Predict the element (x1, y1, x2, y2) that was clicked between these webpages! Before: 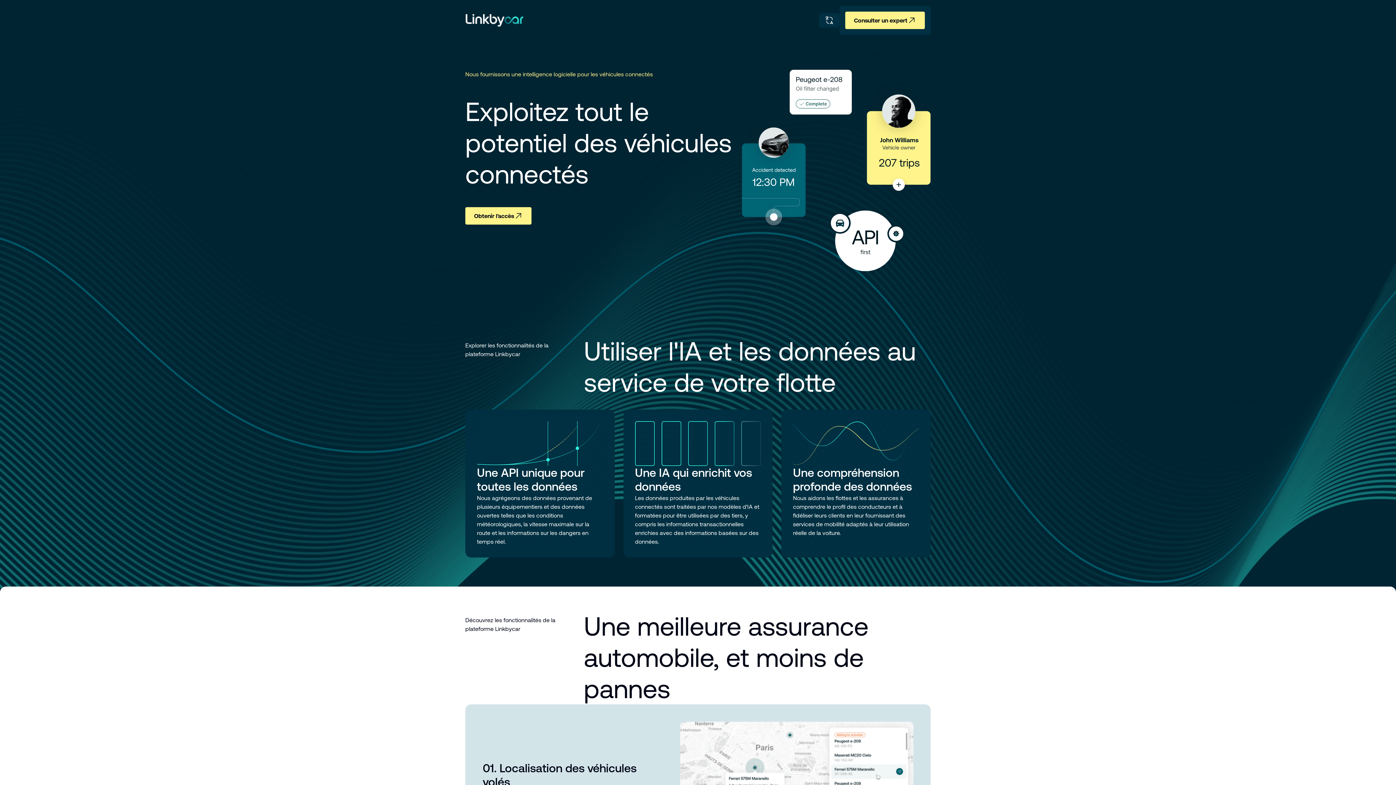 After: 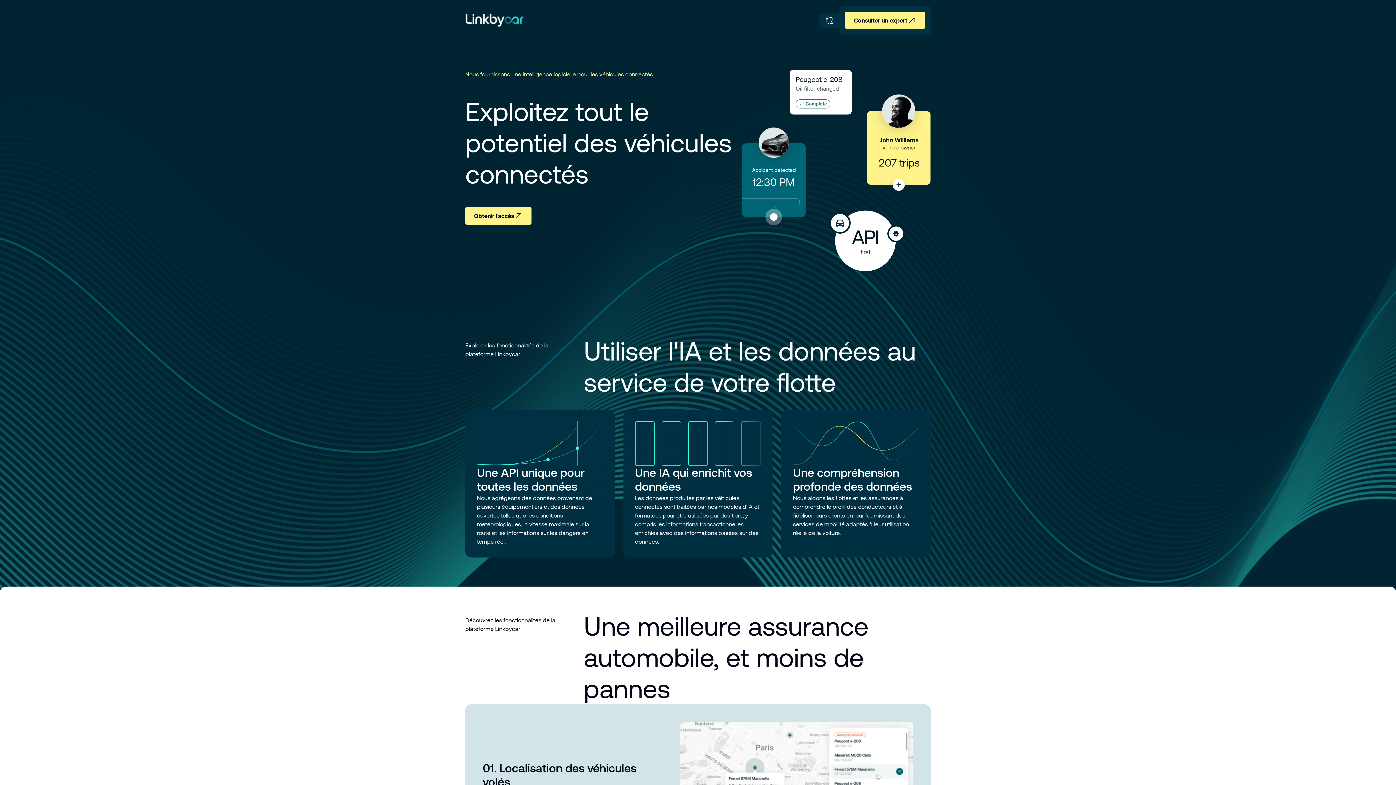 Action: bbox: (845, 11, 925, 29) label: Consulter un expert